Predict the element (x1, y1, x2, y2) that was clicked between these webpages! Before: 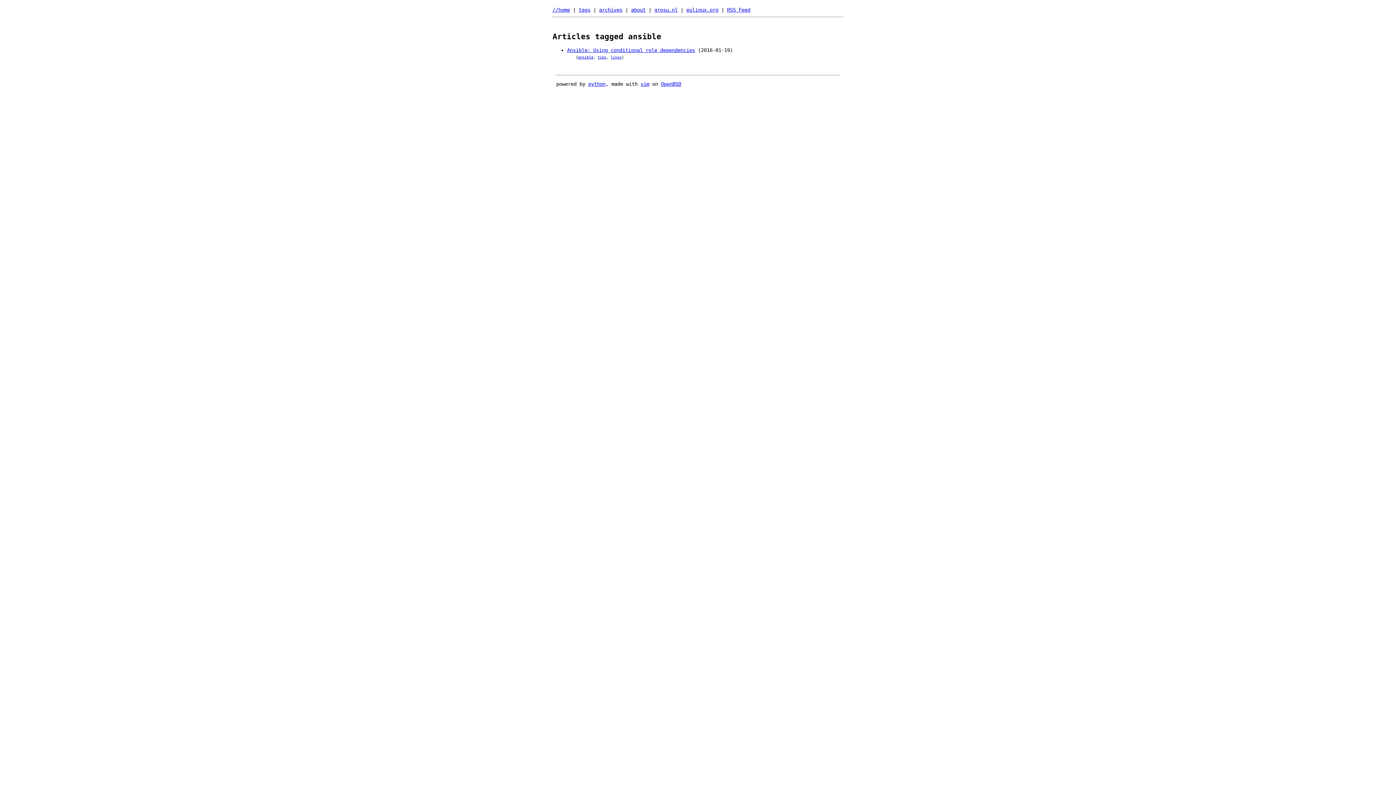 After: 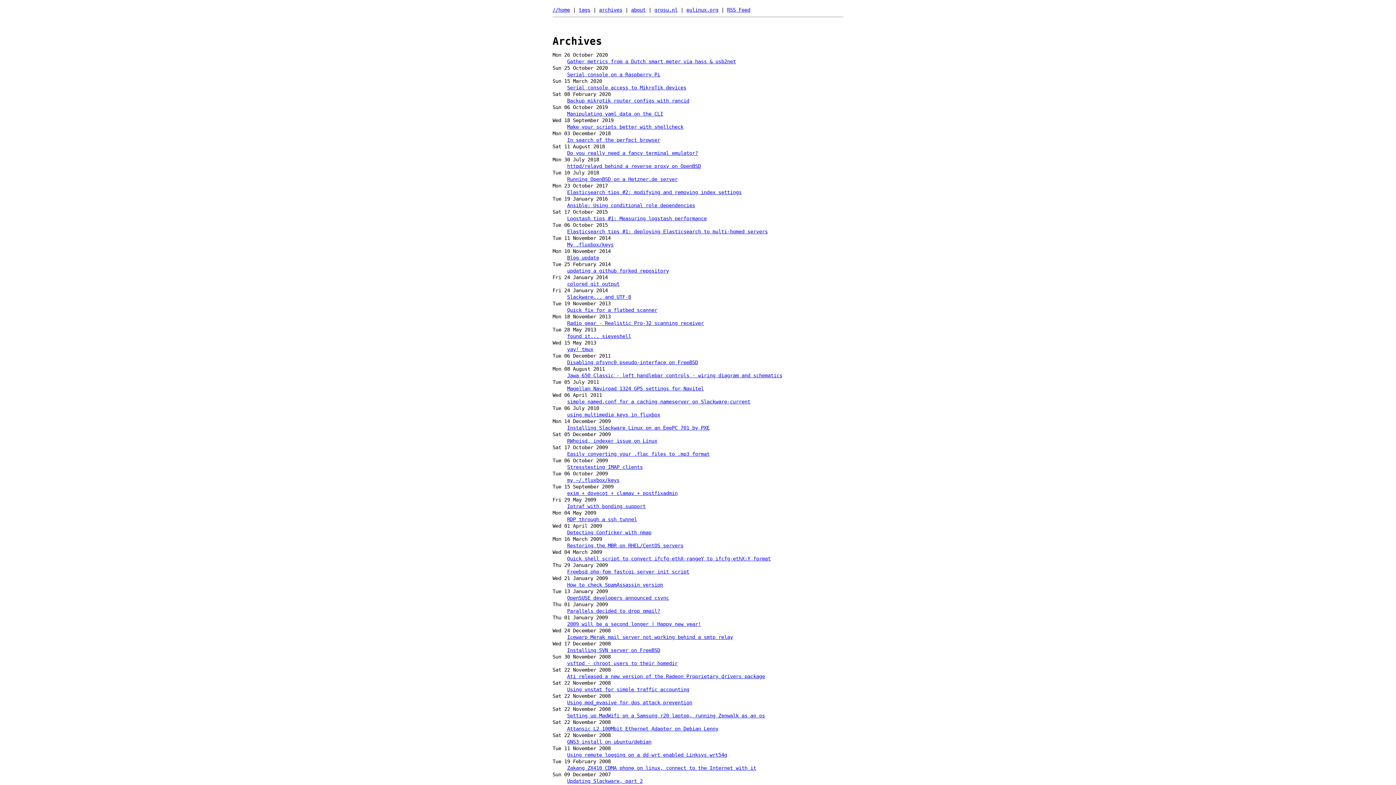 Action: label: archives bbox: (599, 6, 622, 12)